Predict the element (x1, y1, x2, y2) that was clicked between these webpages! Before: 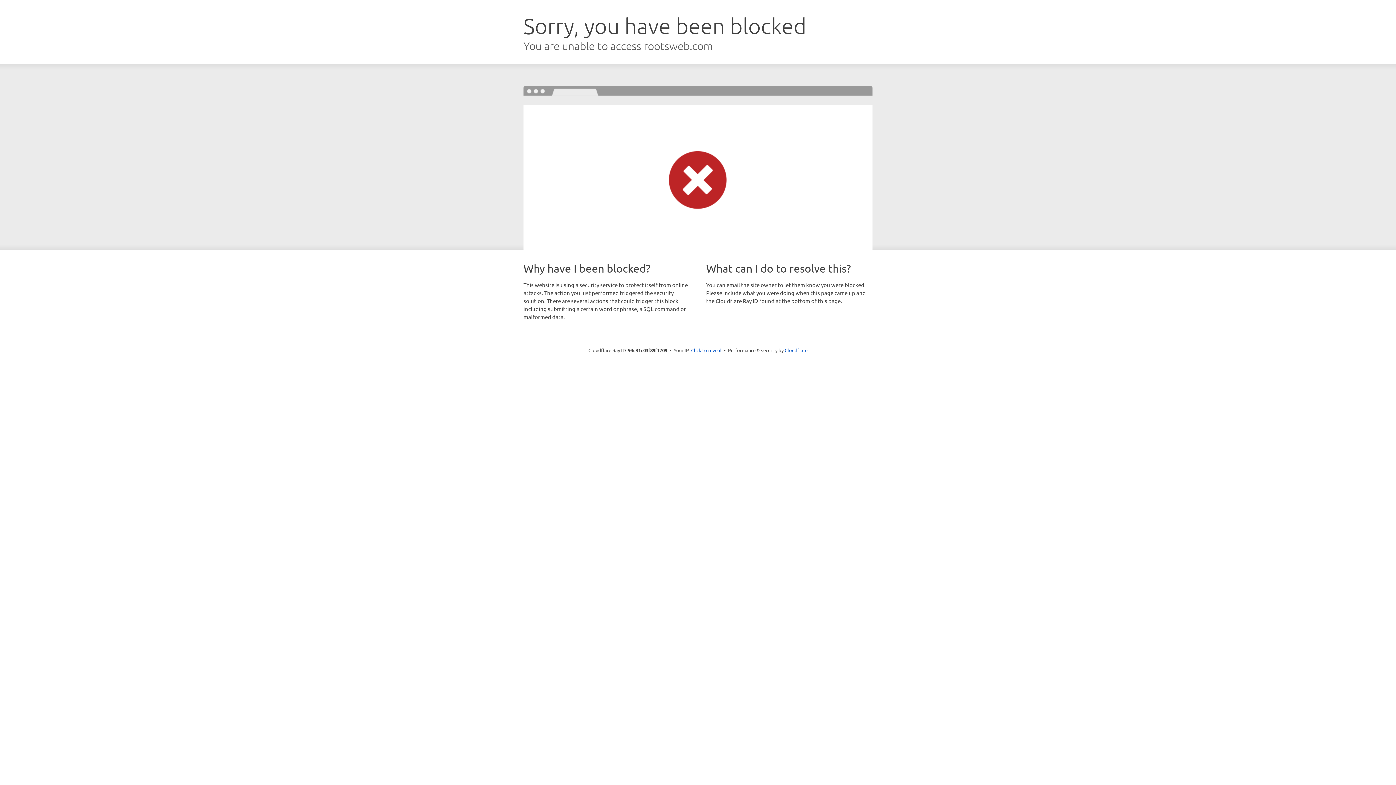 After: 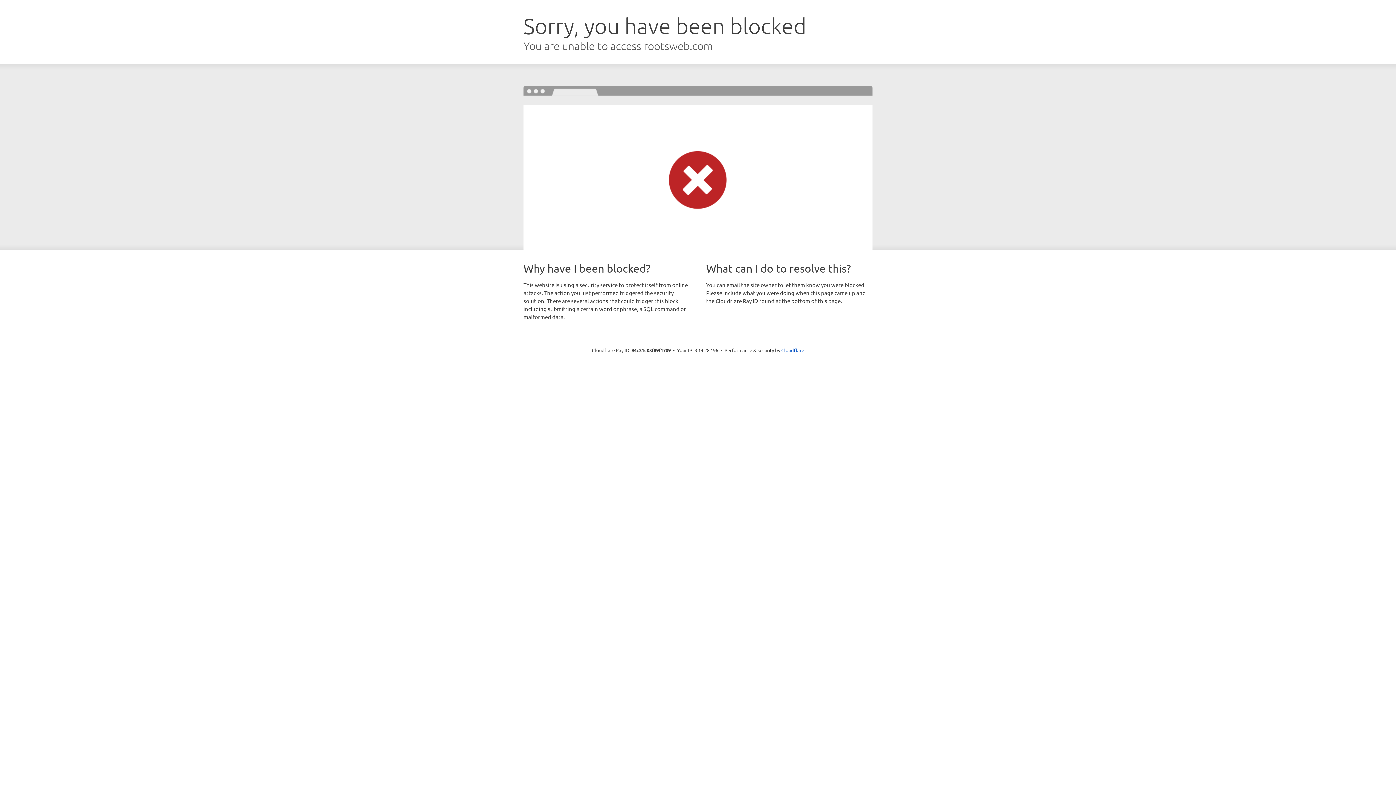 Action: bbox: (691, 346, 721, 353) label: Click to reveal